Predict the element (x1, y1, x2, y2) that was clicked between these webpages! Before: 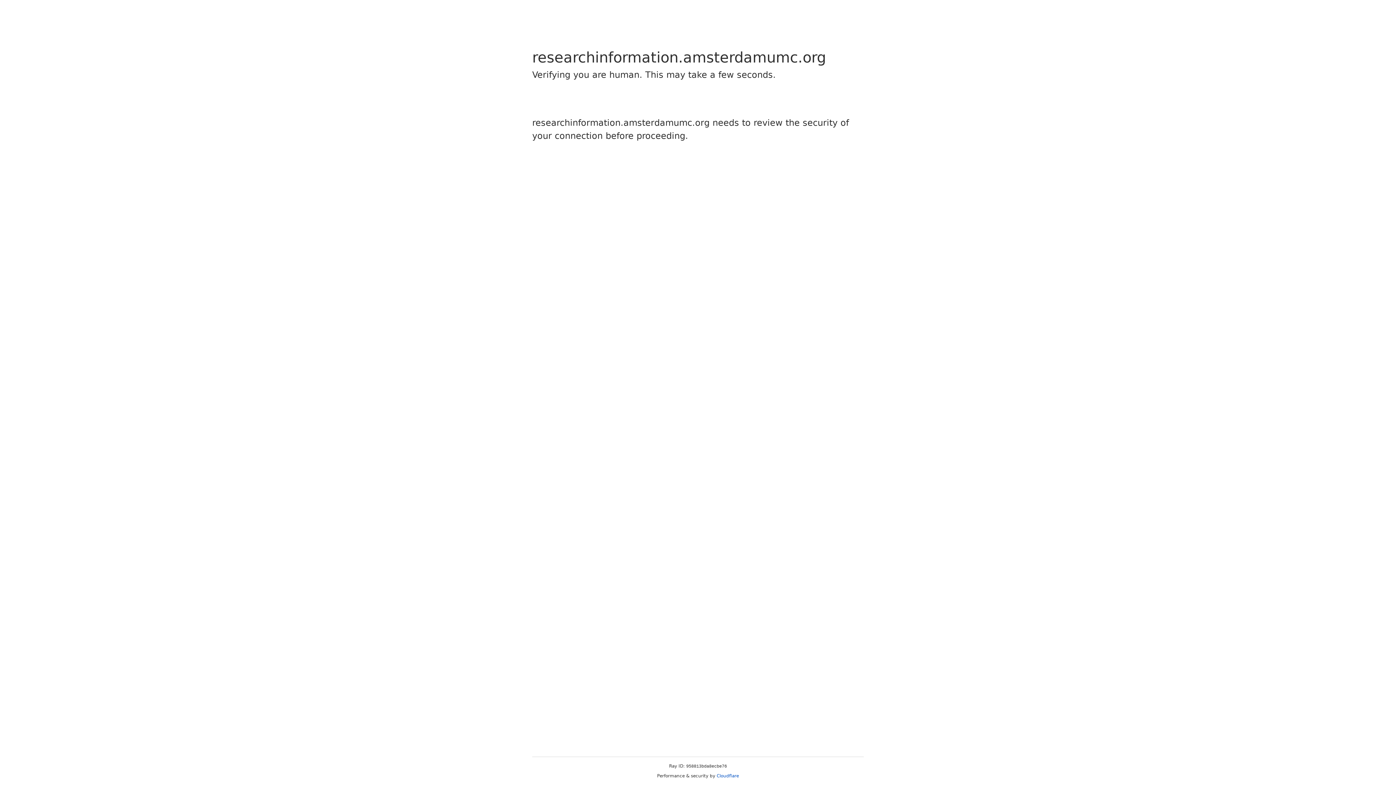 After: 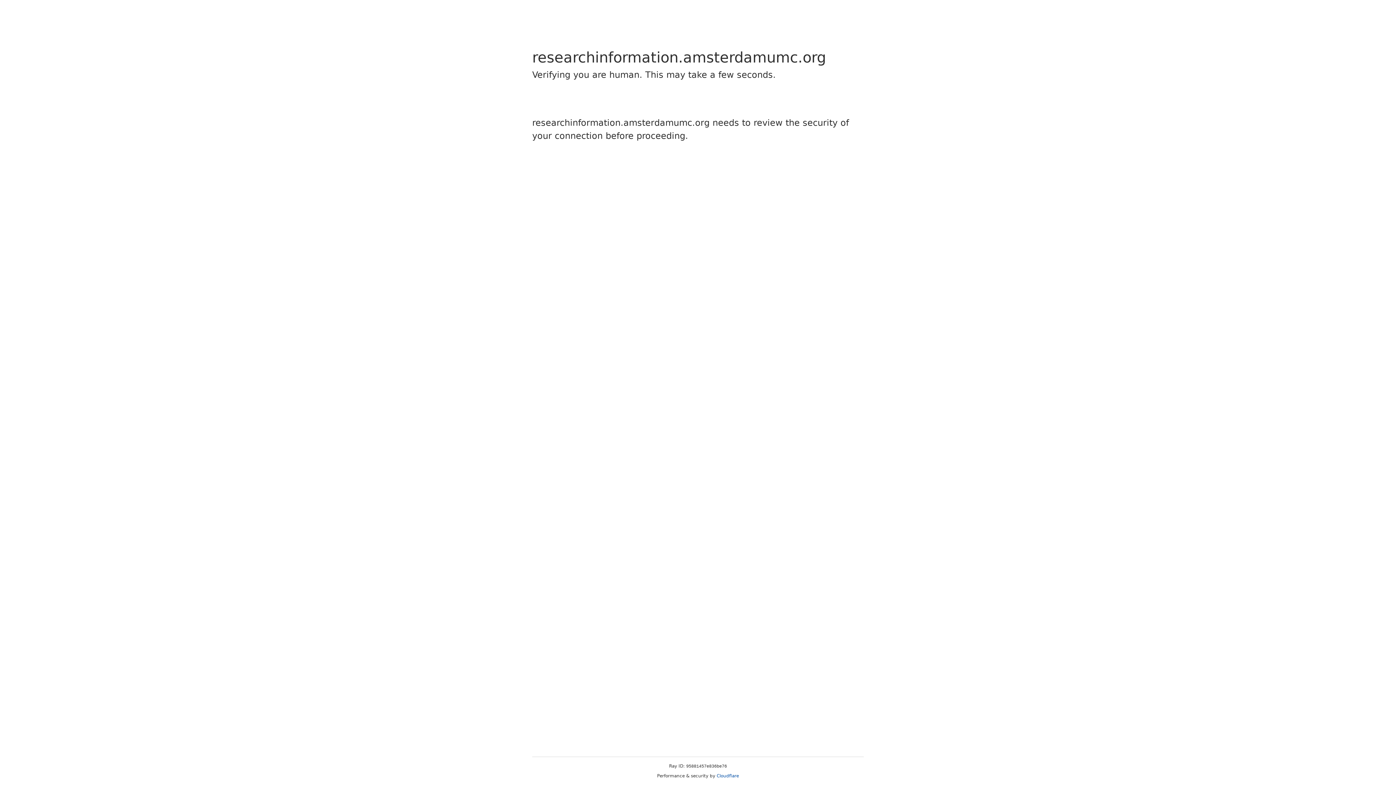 Action: bbox: (716, 773, 739, 778) label: Cloudflare